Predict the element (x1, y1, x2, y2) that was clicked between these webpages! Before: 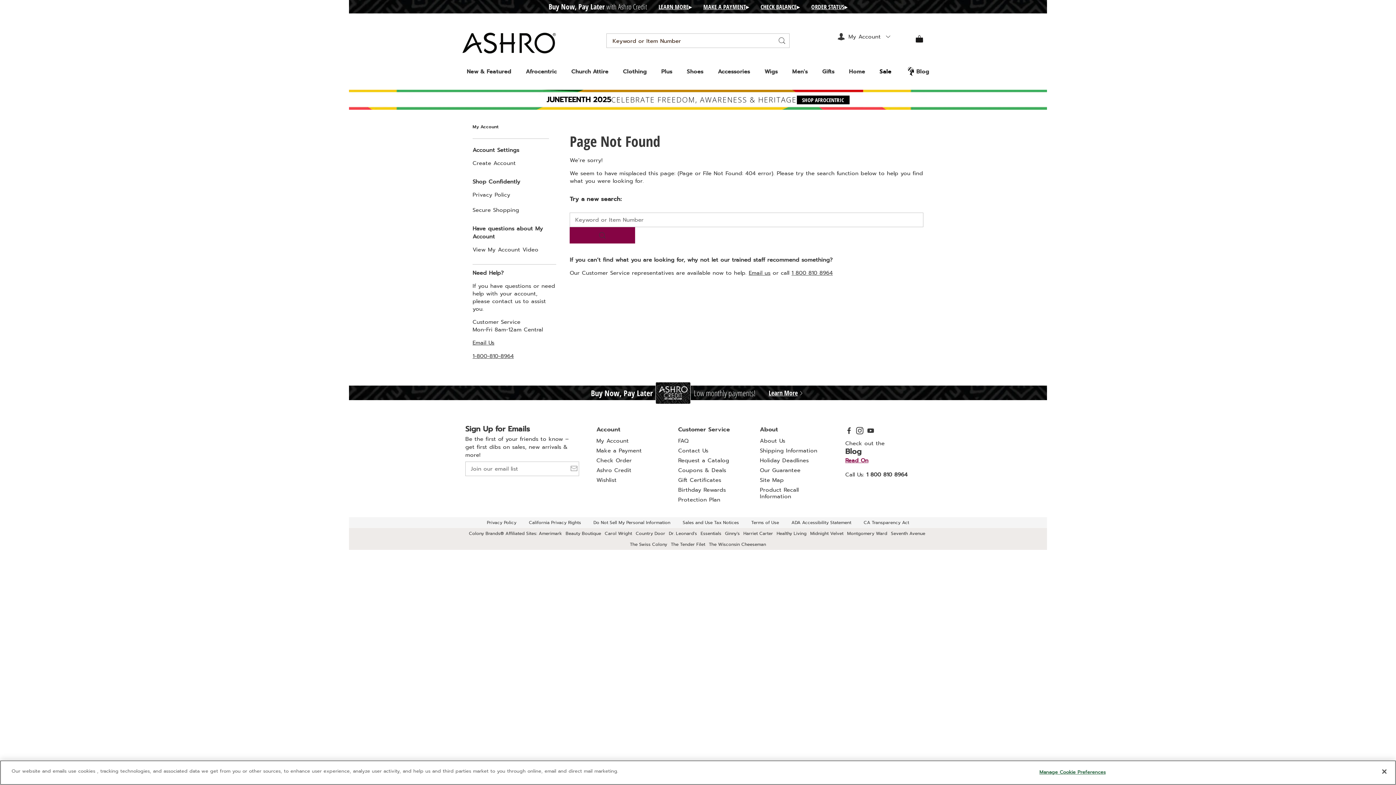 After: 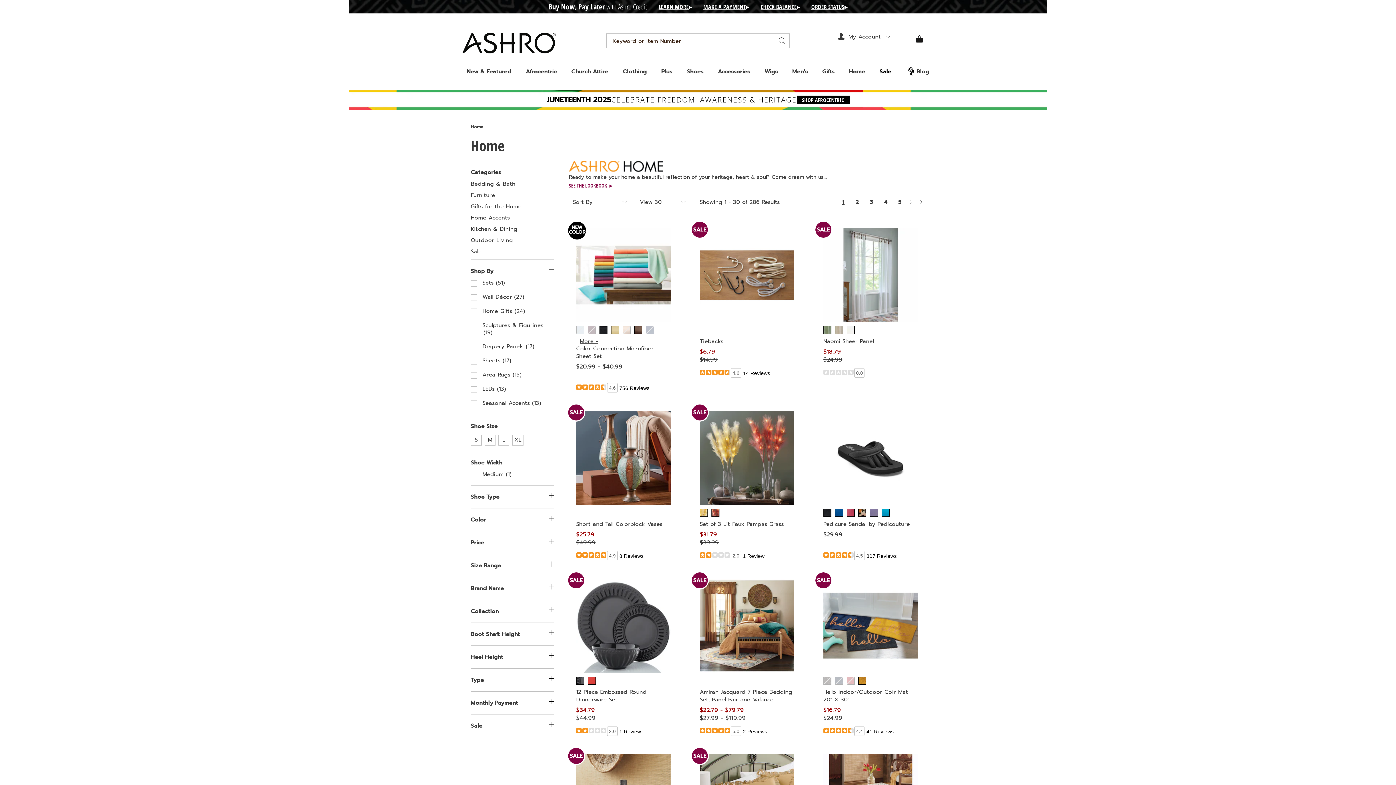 Action: label: Home bbox: (849, 68, 865, 74)